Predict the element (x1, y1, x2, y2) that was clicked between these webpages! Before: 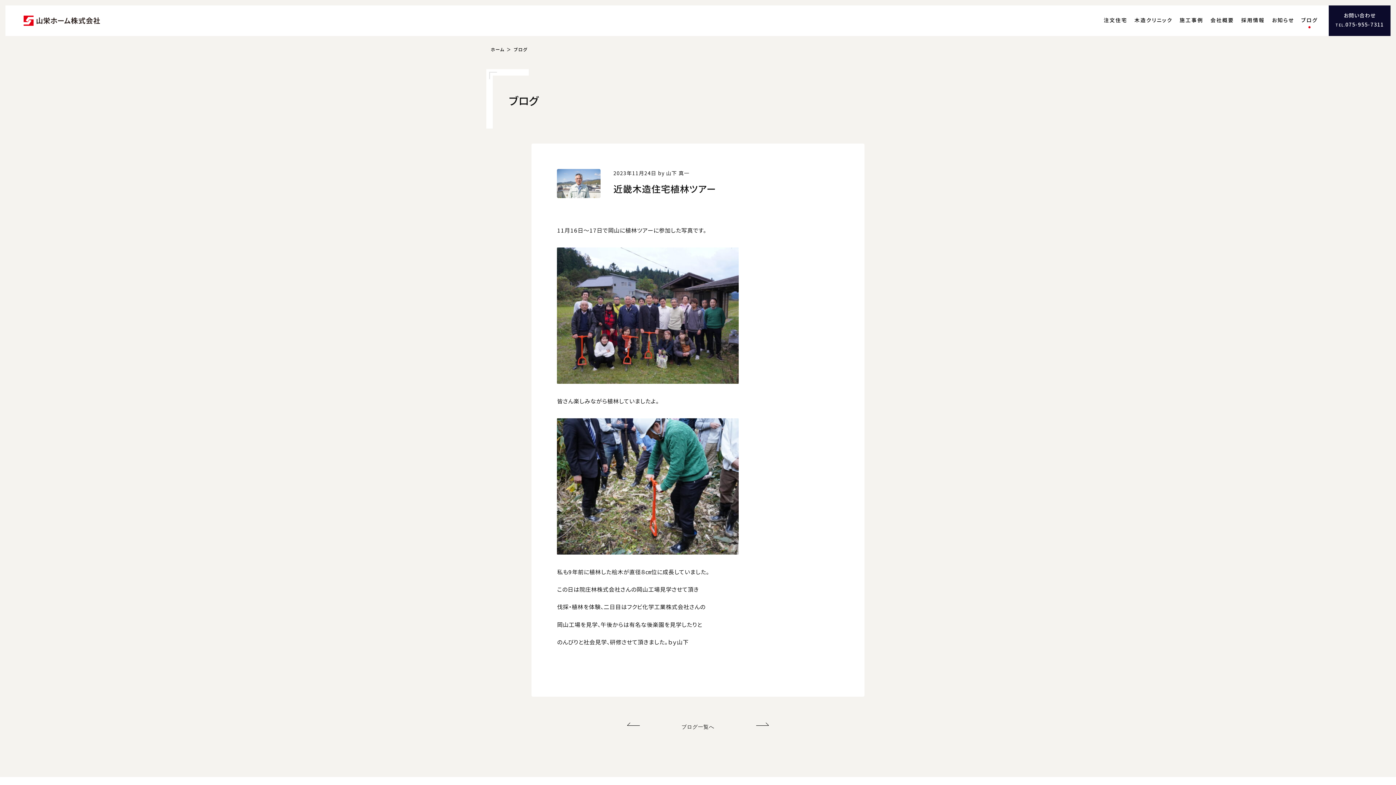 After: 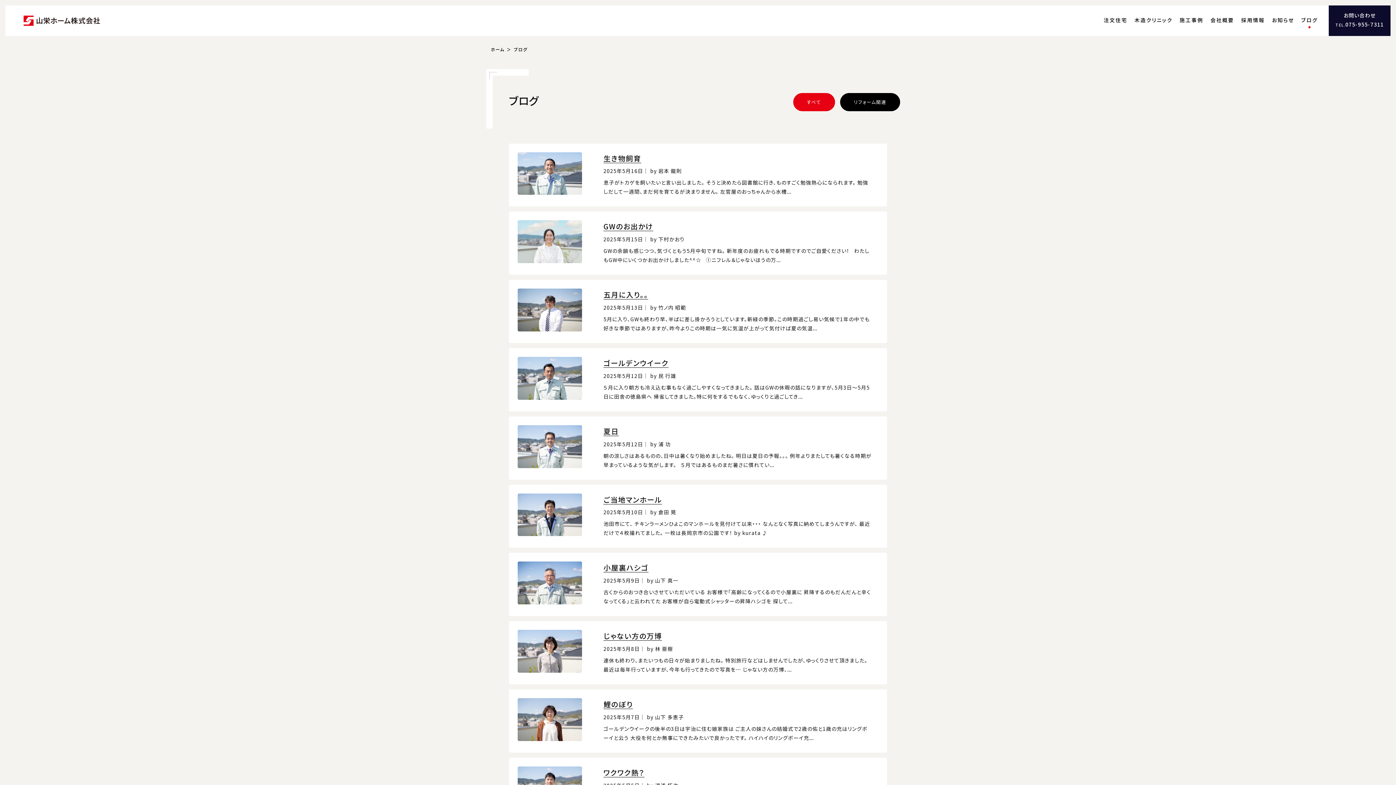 Action: bbox: (514, 43, 527, 54) label: ブログ